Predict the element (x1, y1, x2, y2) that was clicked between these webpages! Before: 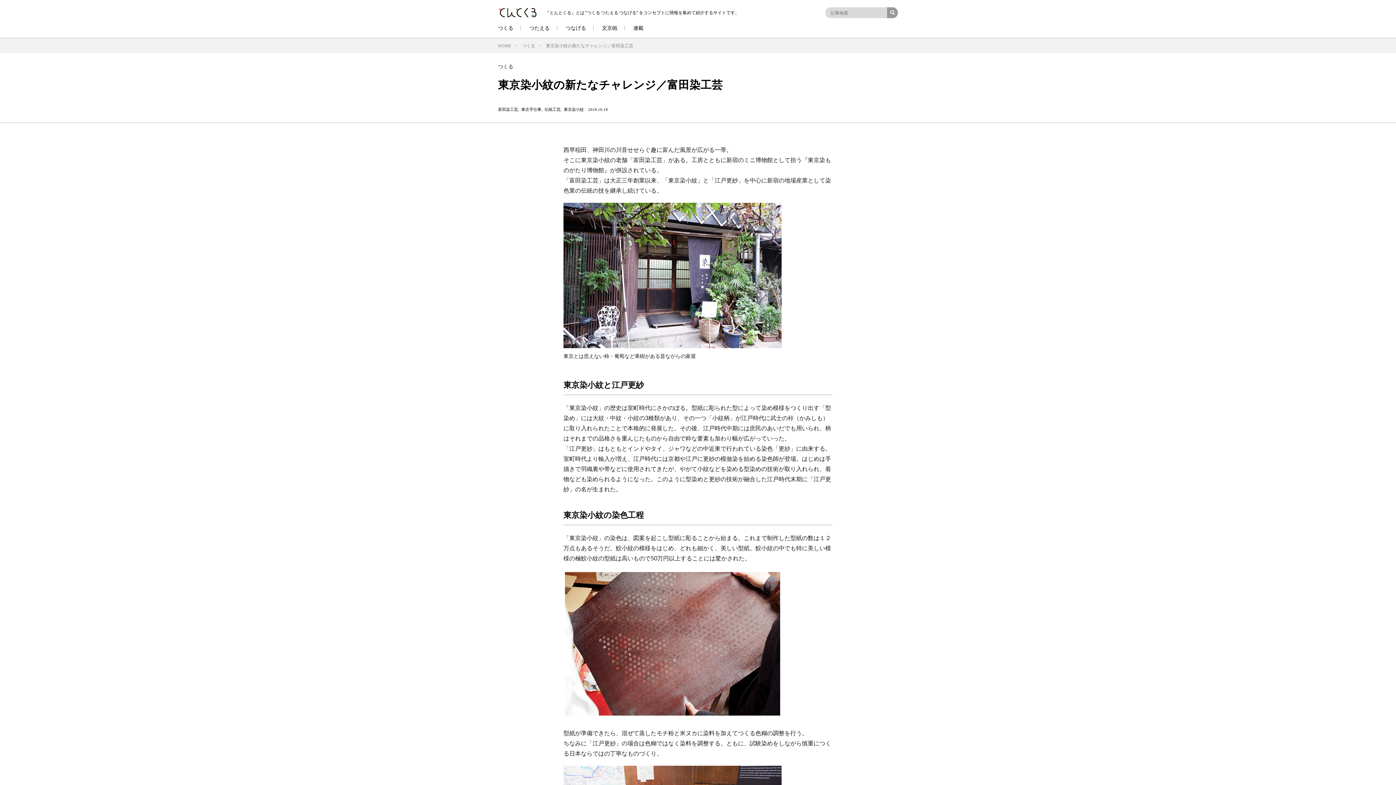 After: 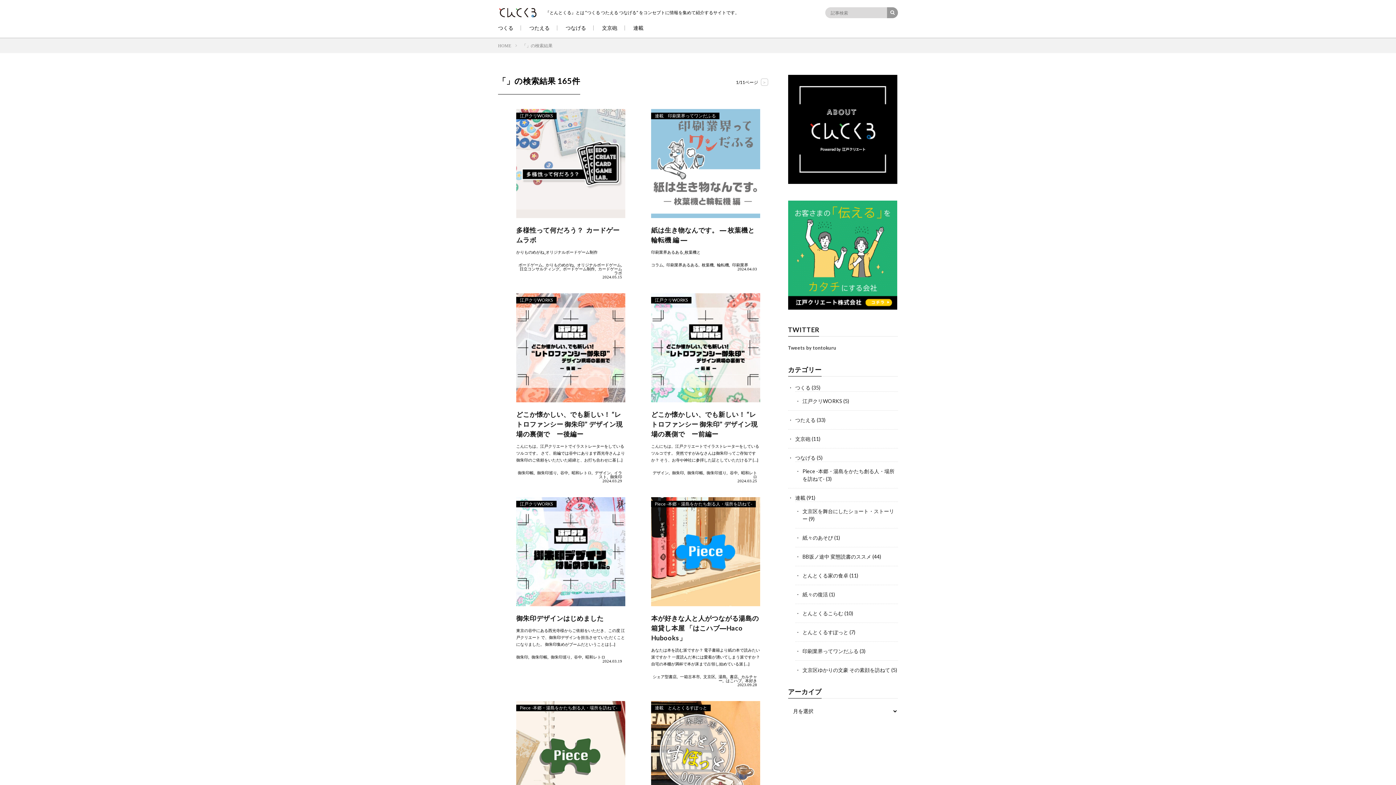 Action: bbox: (887, 7, 898, 18)